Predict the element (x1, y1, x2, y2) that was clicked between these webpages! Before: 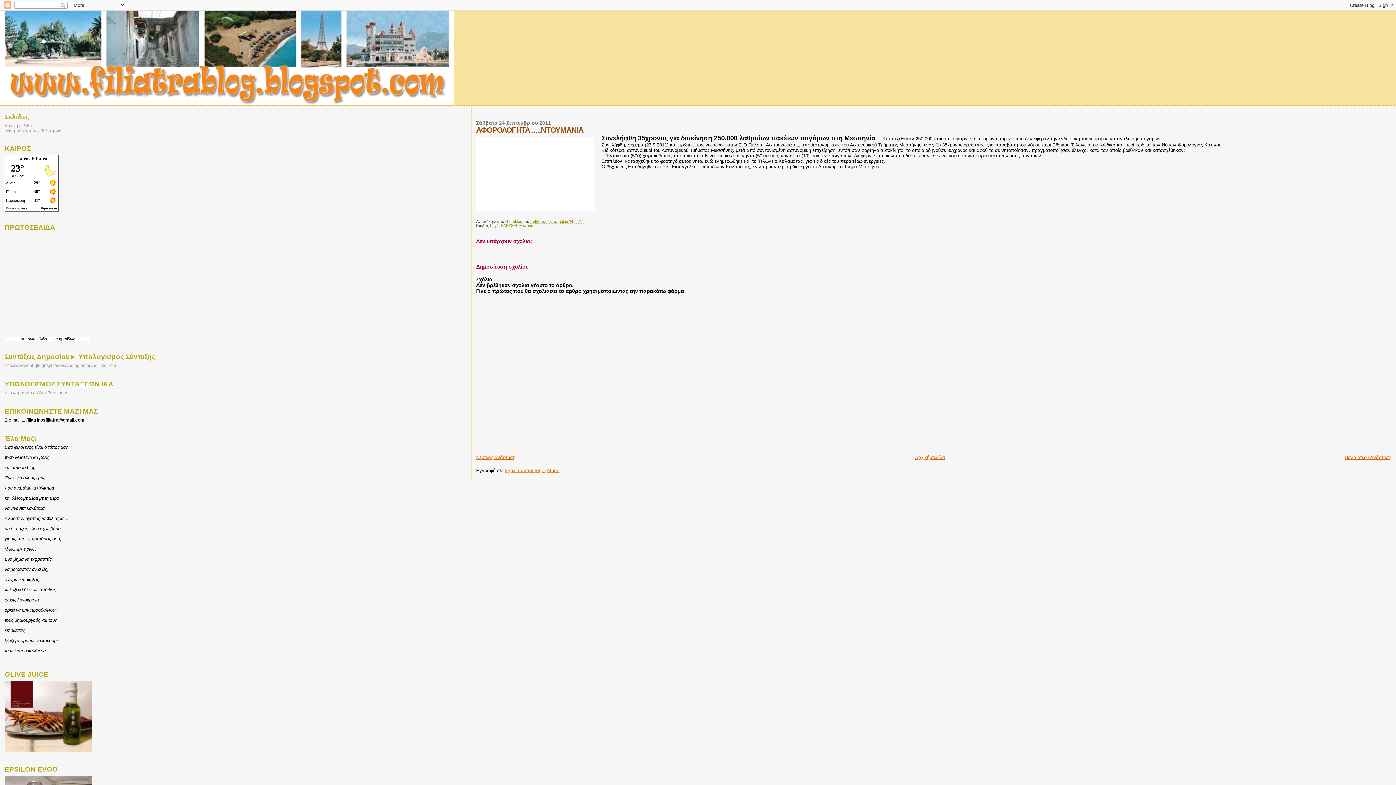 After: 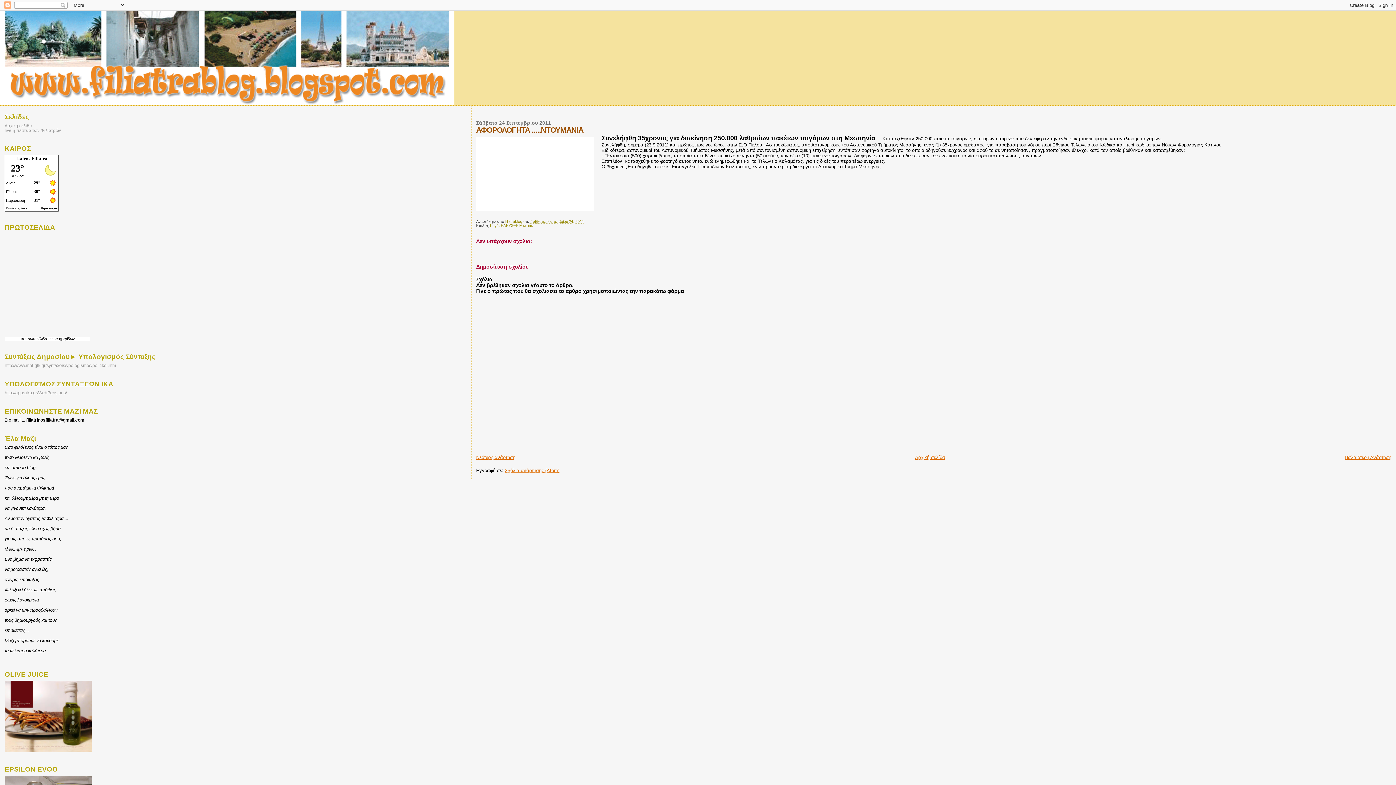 Action: bbox: (530, 219, 584, 223) label: Σάββατο, Σεπτεμβρίου 24, 2011